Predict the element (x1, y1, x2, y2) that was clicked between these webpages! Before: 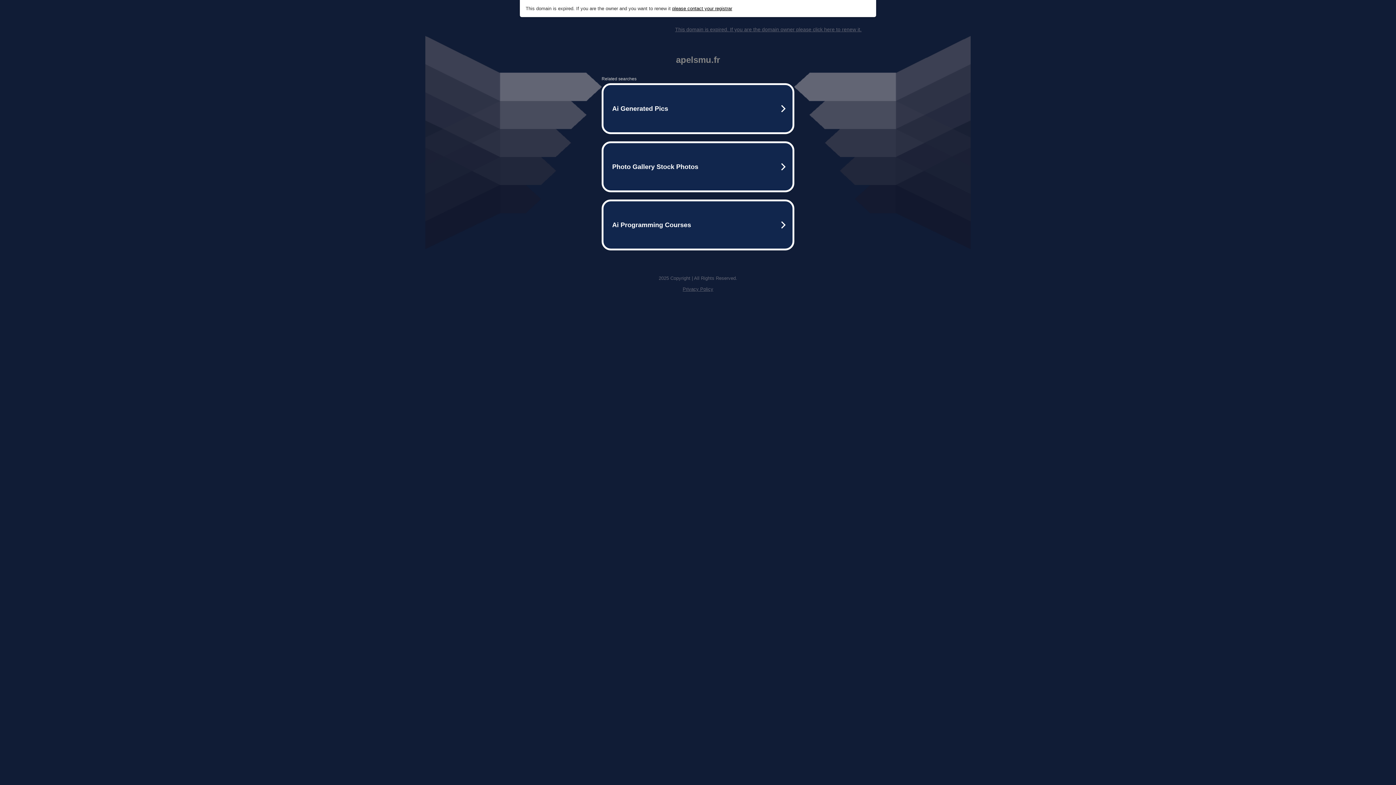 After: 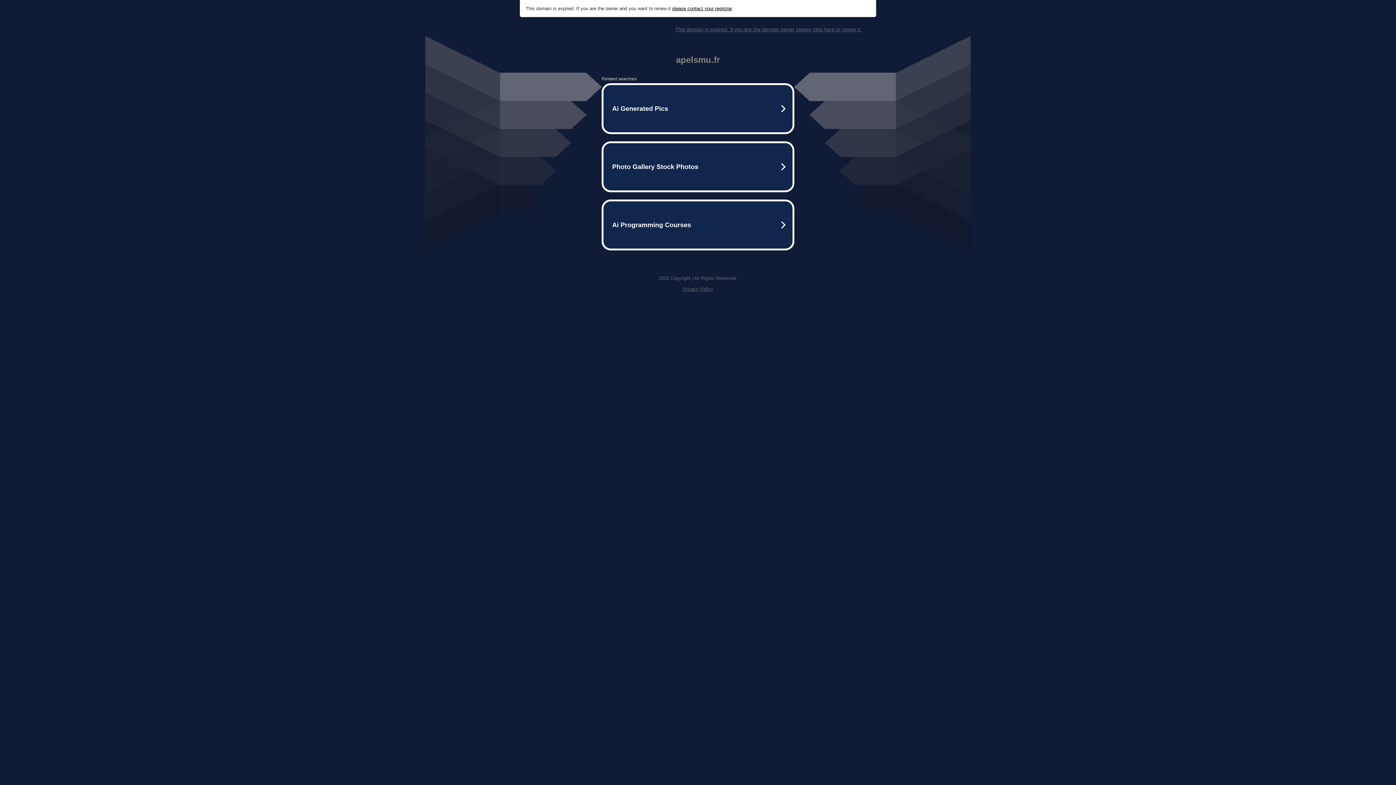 Action: bbox: (682, 286, 713, 292) label: Privacy Policy